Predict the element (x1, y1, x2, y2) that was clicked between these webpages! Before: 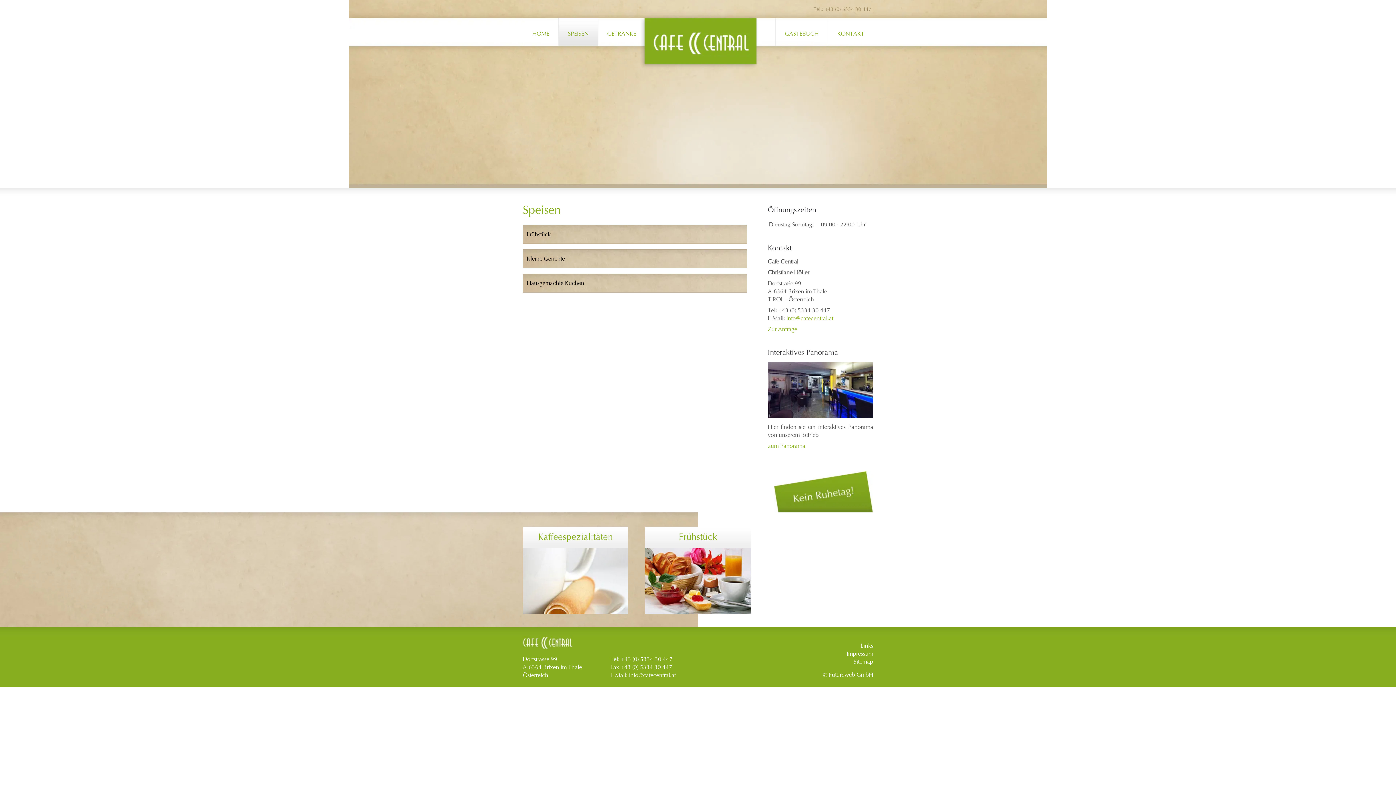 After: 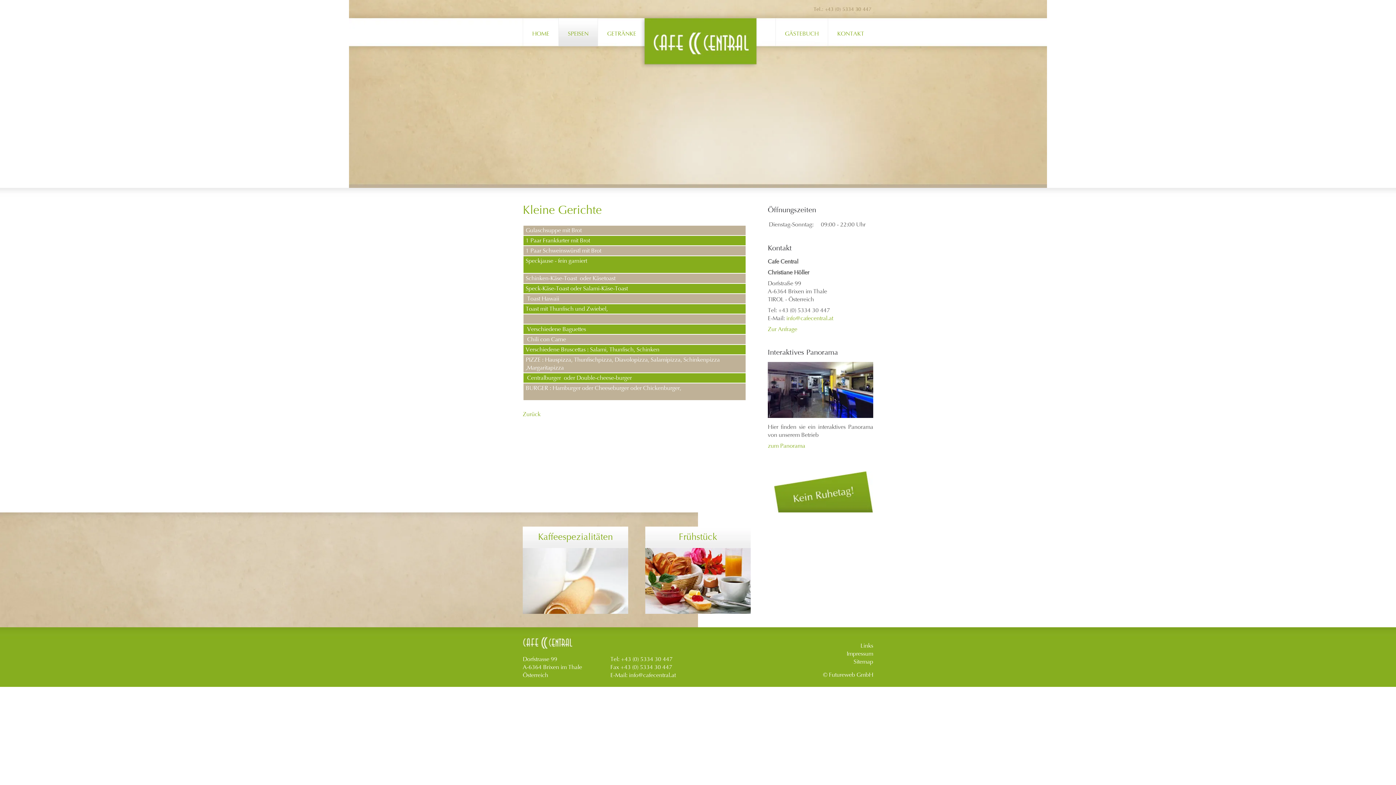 Action: label: Kleine Gerichte bbox: (523, 249, 746, 268)